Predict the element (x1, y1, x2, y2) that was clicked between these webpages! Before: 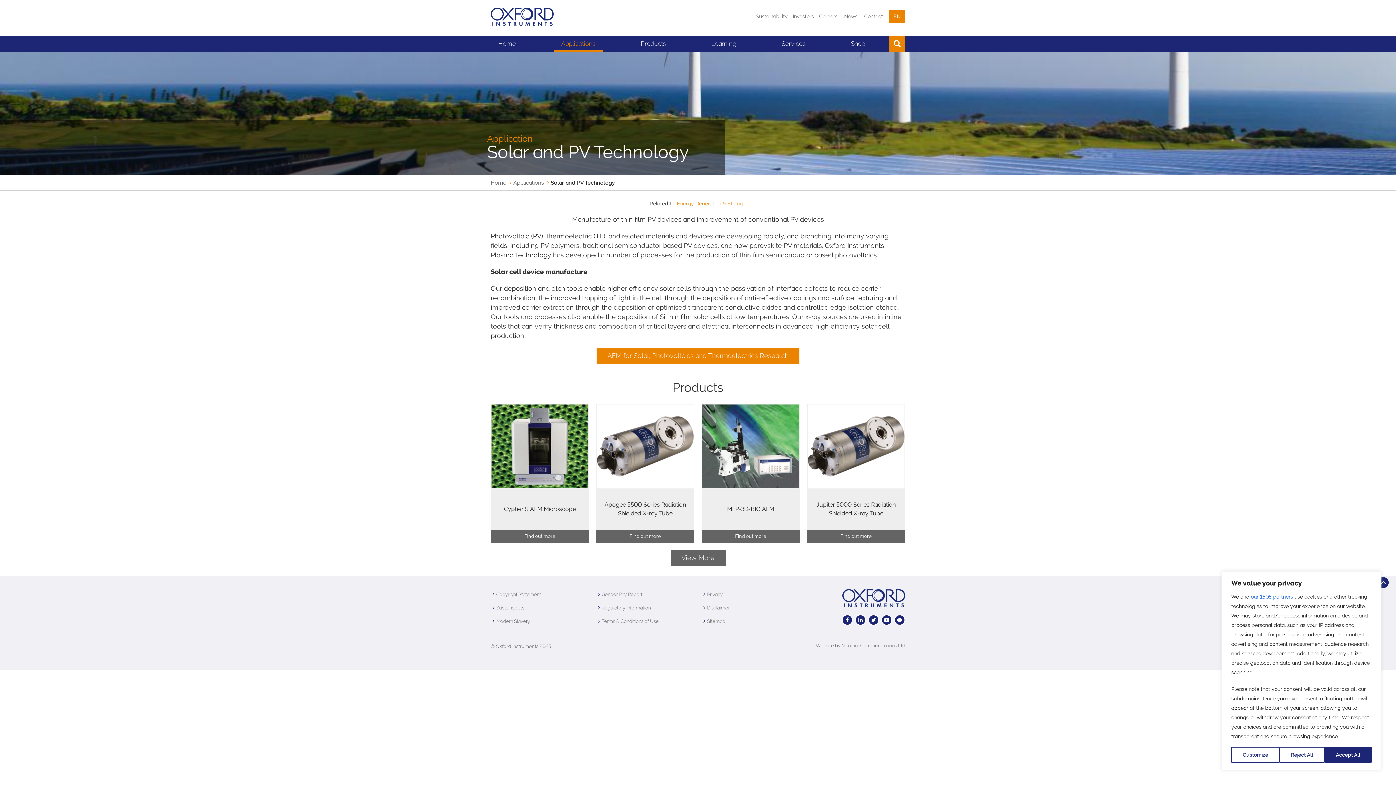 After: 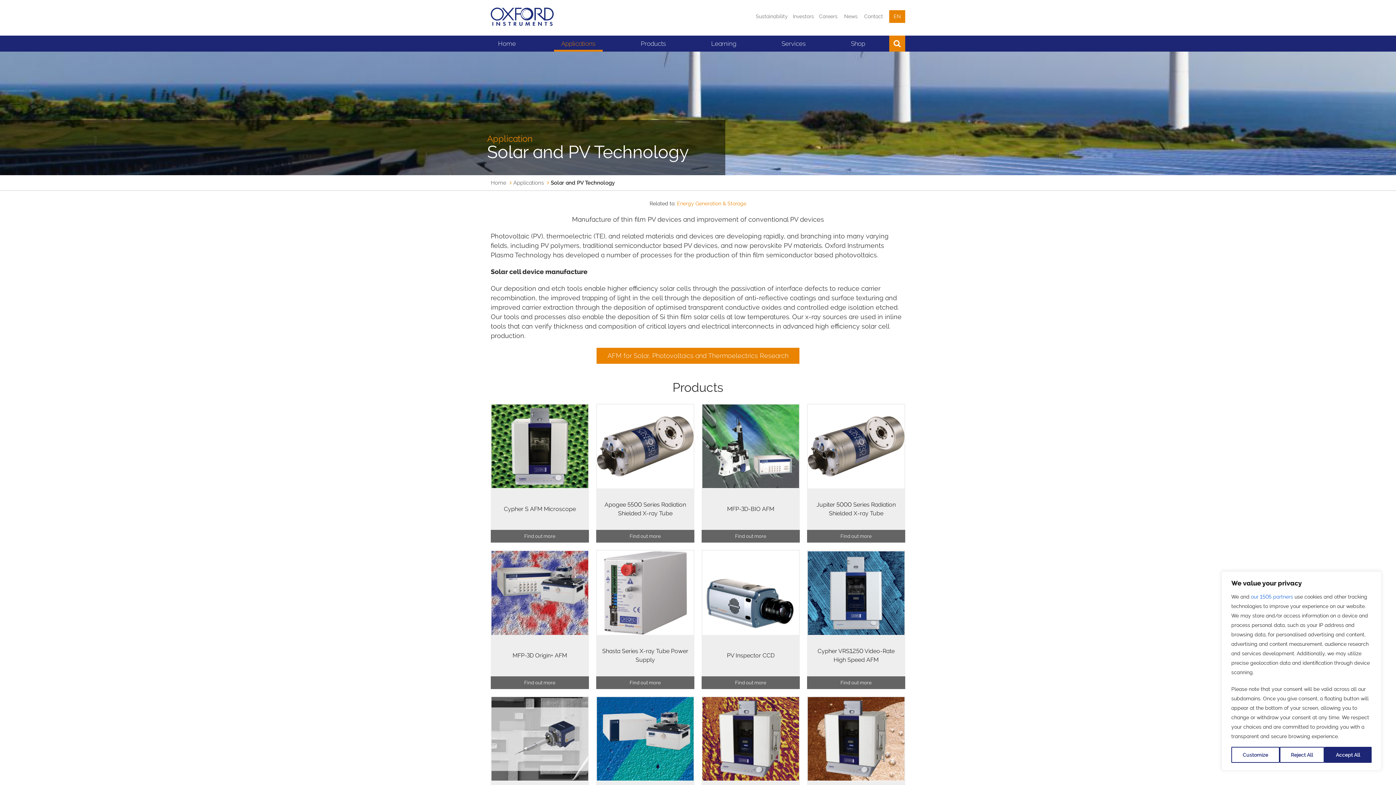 Action: label: View More bbox: (670, 550, 725, 566)